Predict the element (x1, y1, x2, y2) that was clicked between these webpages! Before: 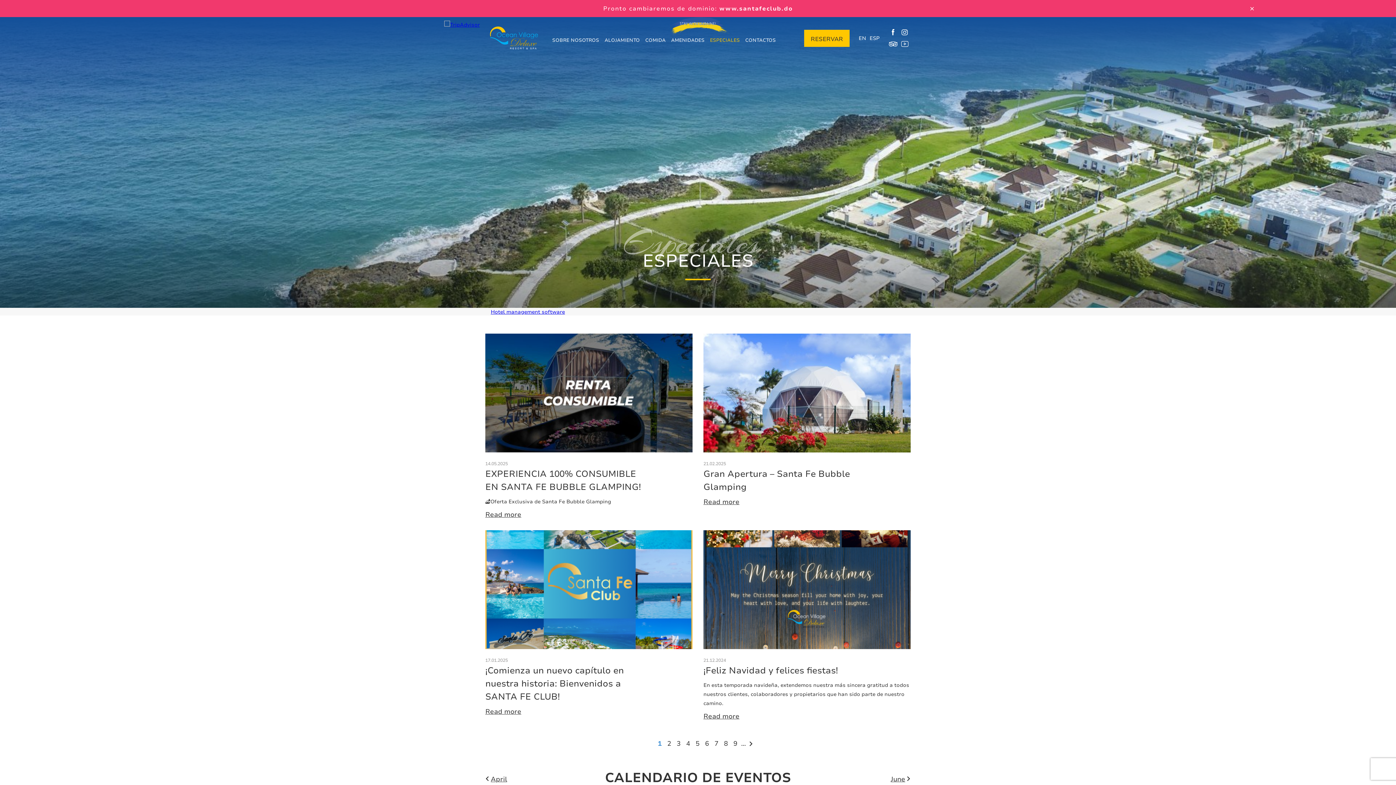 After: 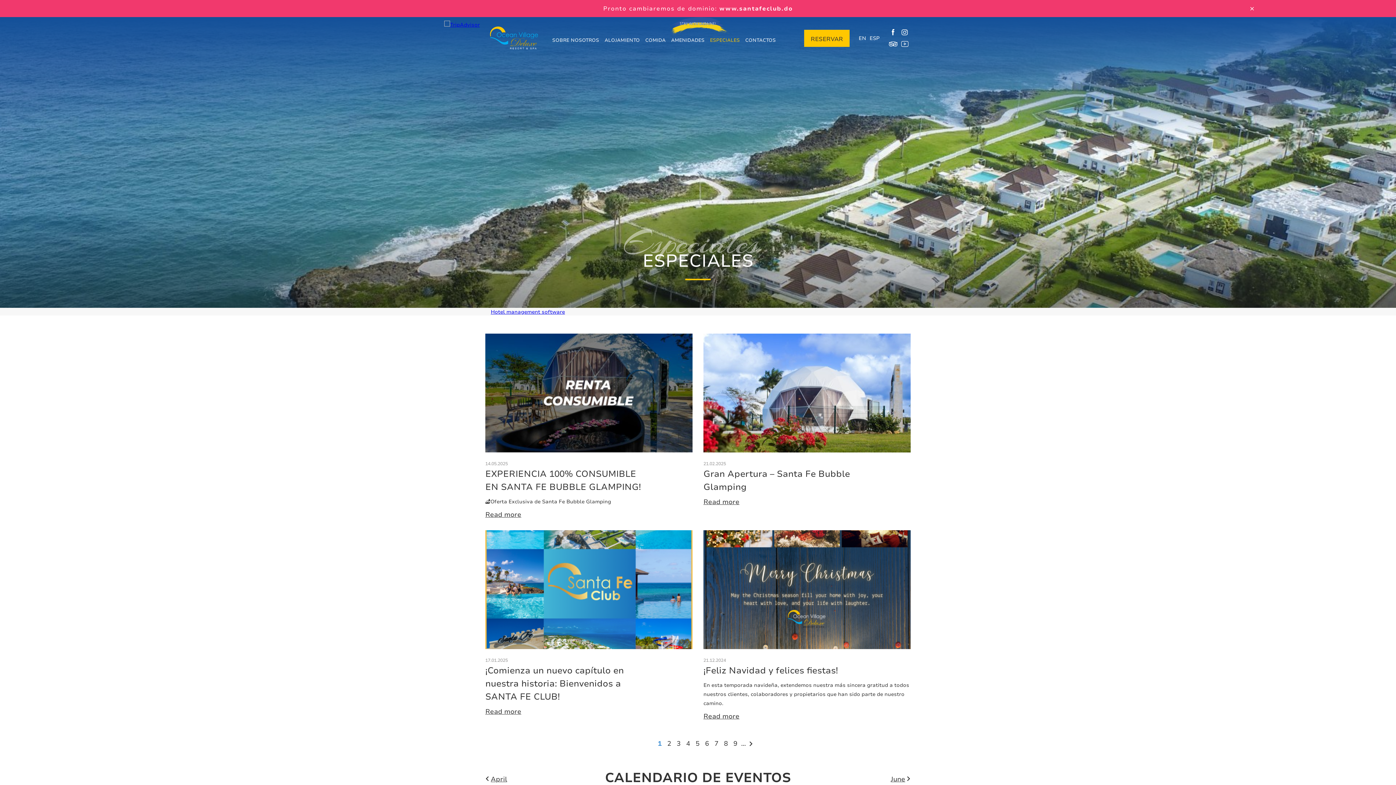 Action: bbox: (444, 21, 480, 28)